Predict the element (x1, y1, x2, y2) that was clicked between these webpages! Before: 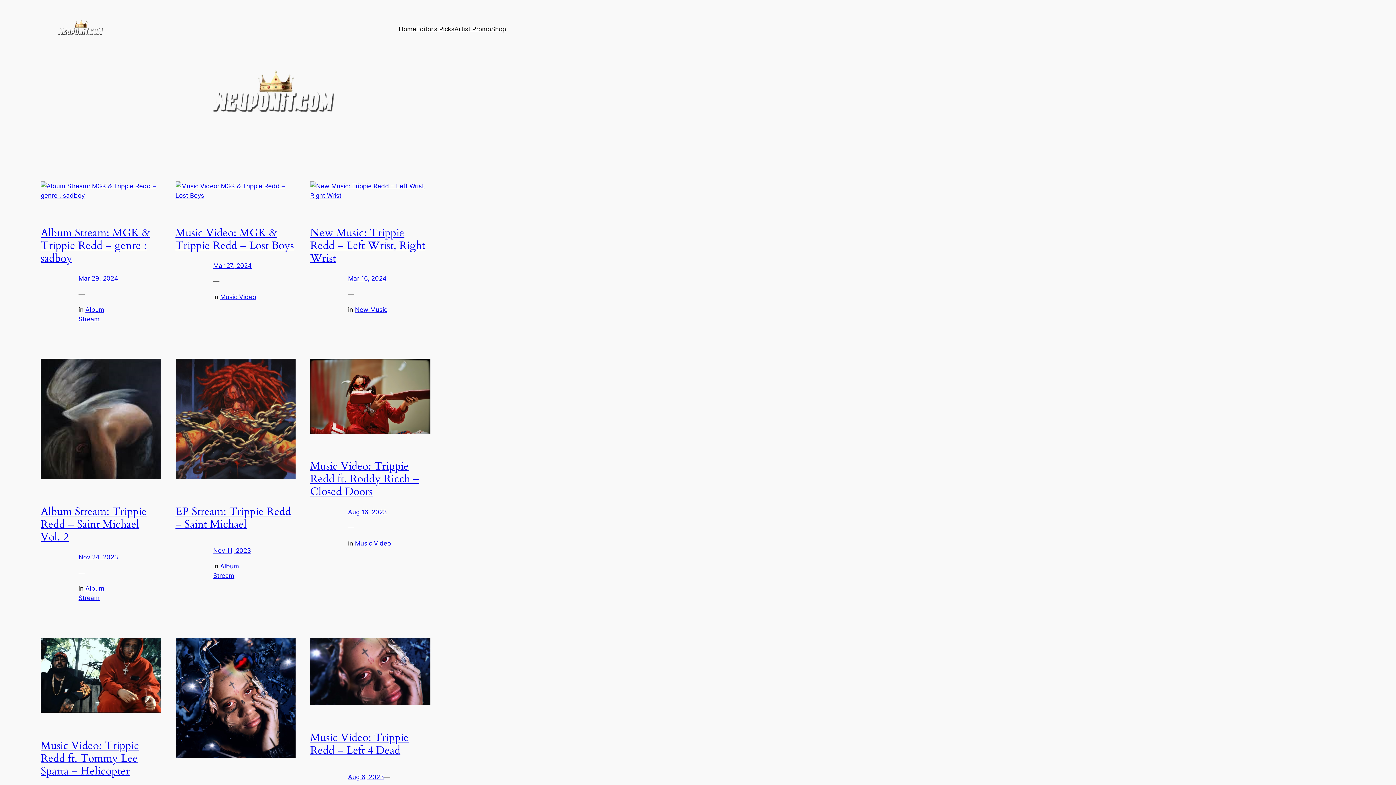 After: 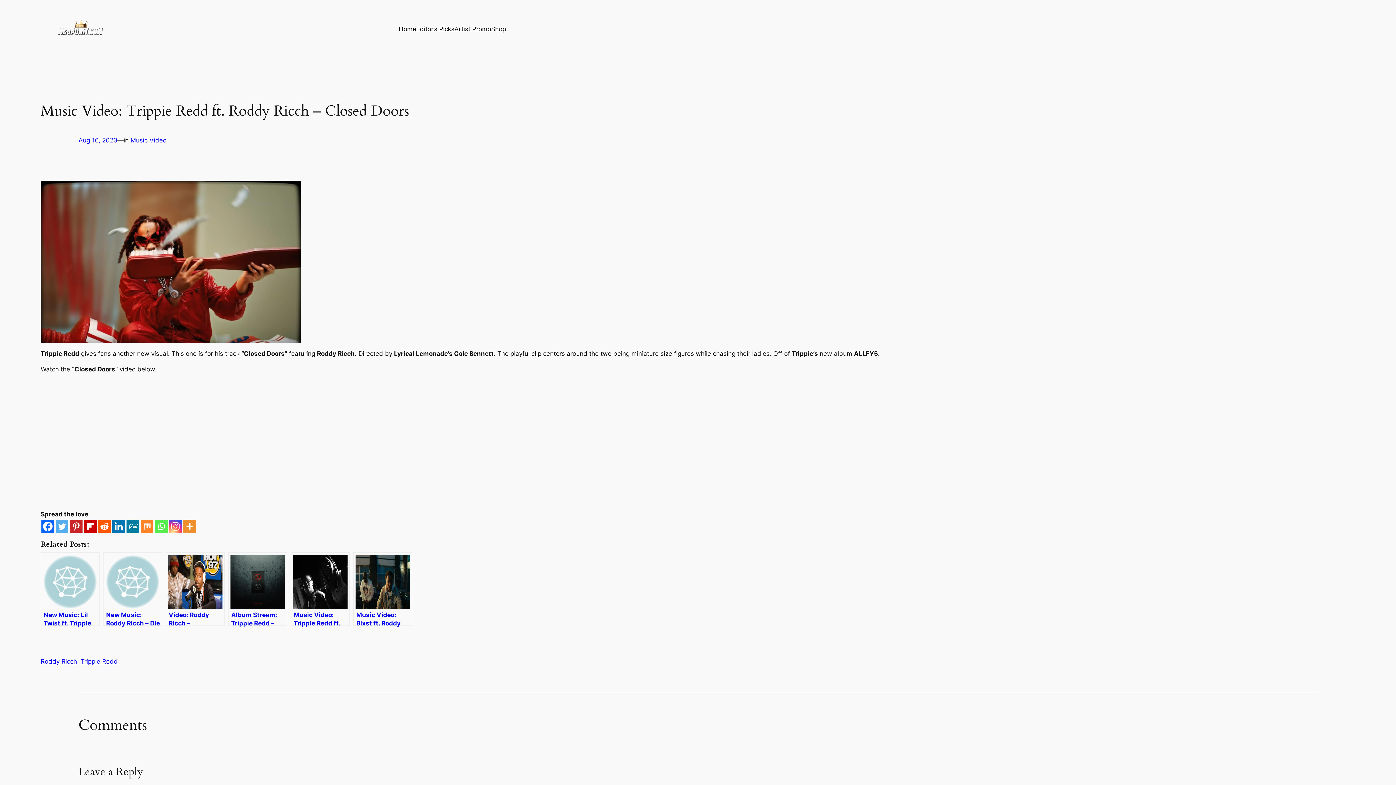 Action: label: Aug 16, 2023 bbox: (348, 508, 387, 516)